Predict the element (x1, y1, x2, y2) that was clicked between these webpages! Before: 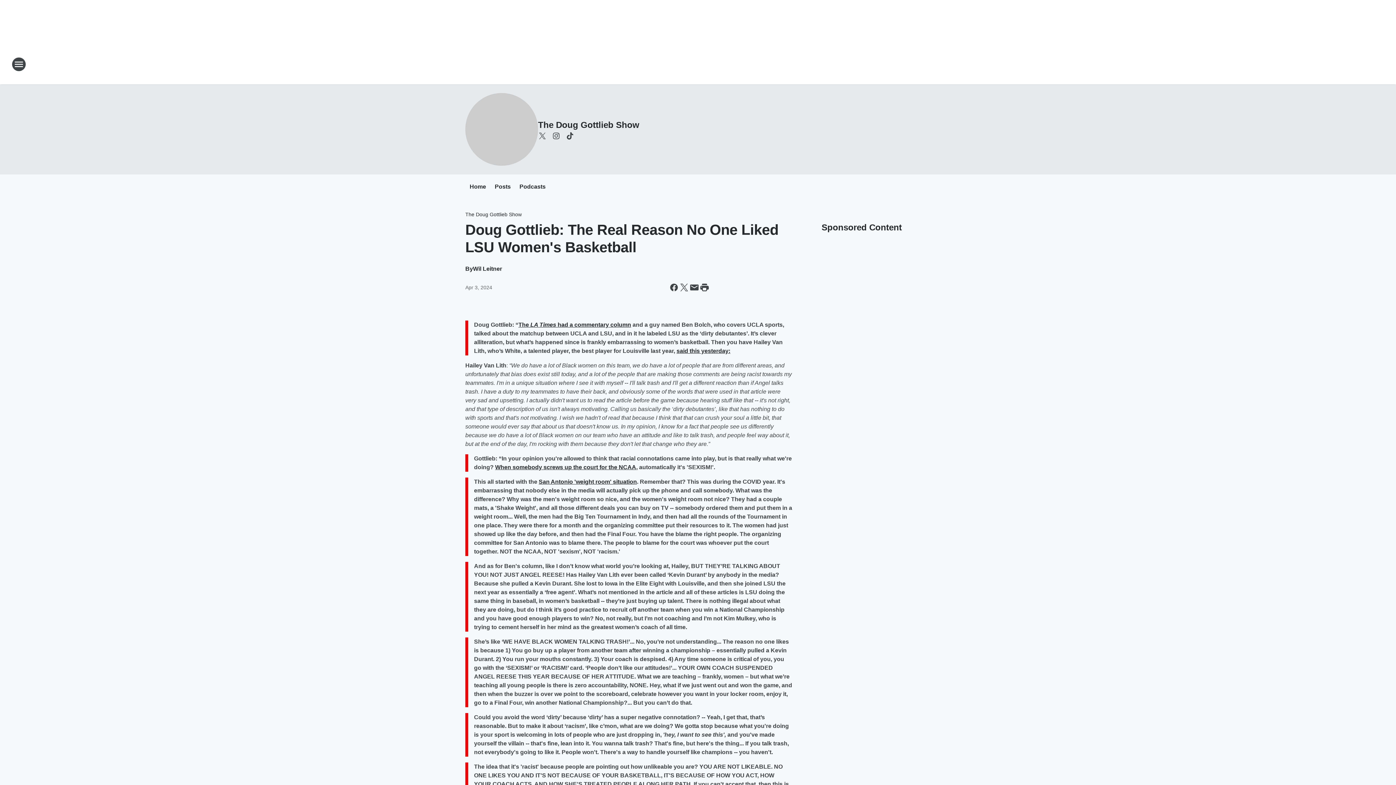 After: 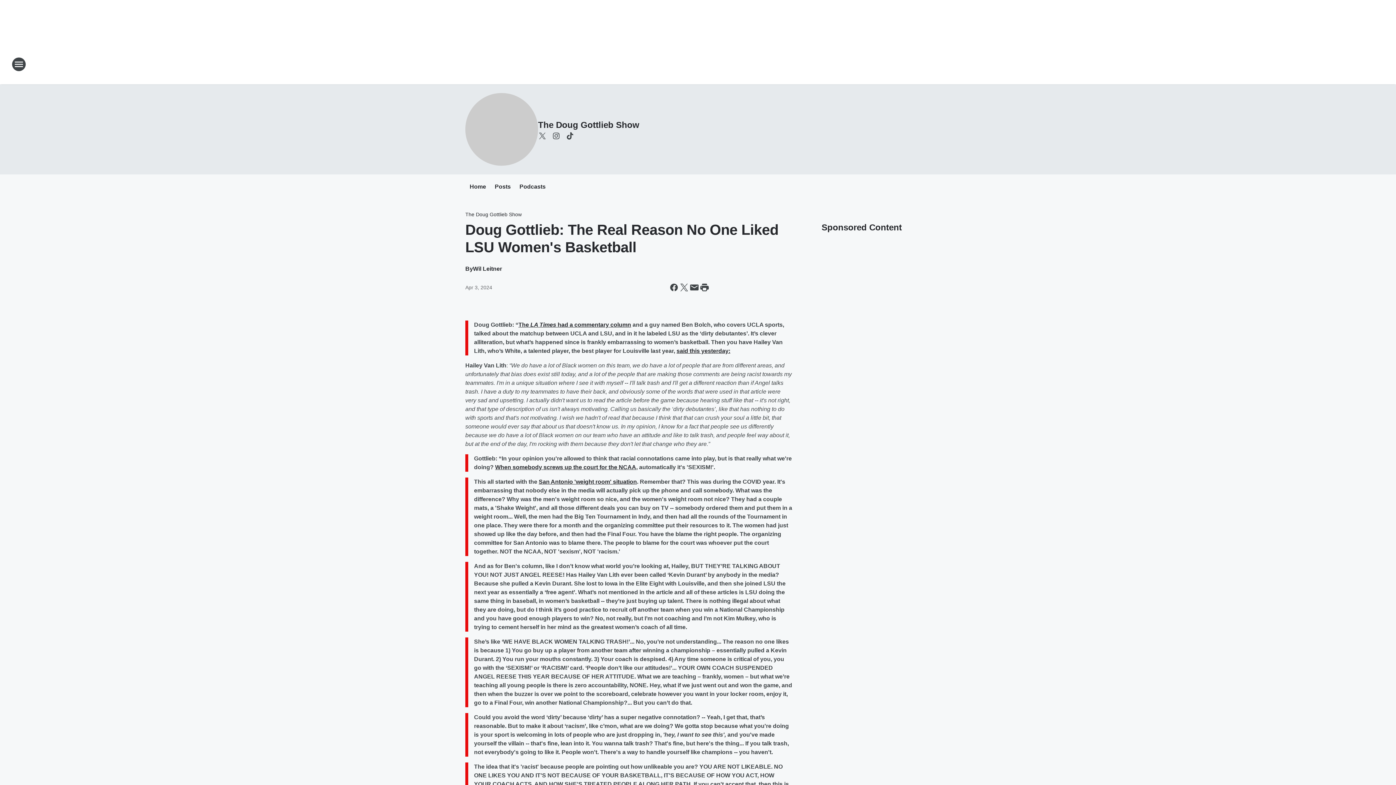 Action: label: said this yesterday: bbox: (676, 348, 730, 354)